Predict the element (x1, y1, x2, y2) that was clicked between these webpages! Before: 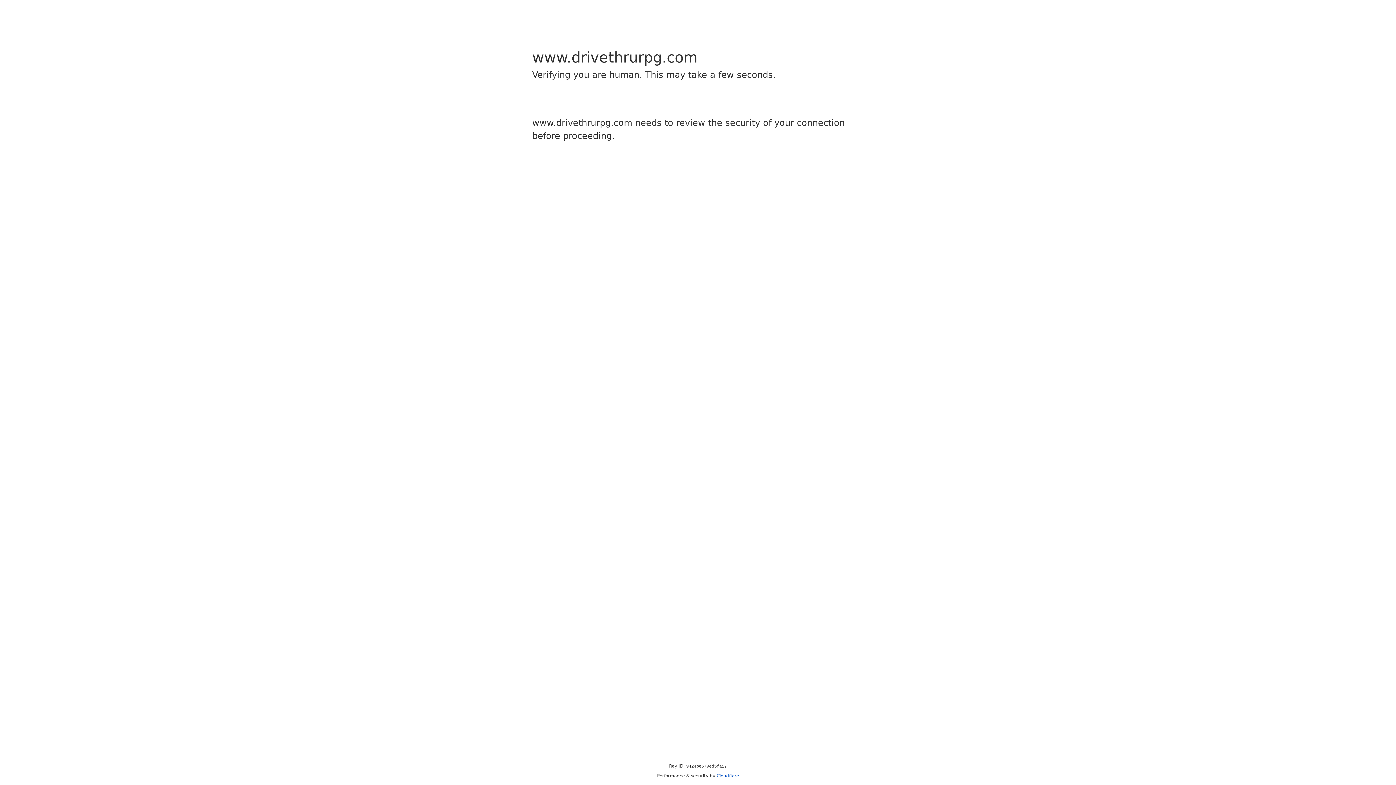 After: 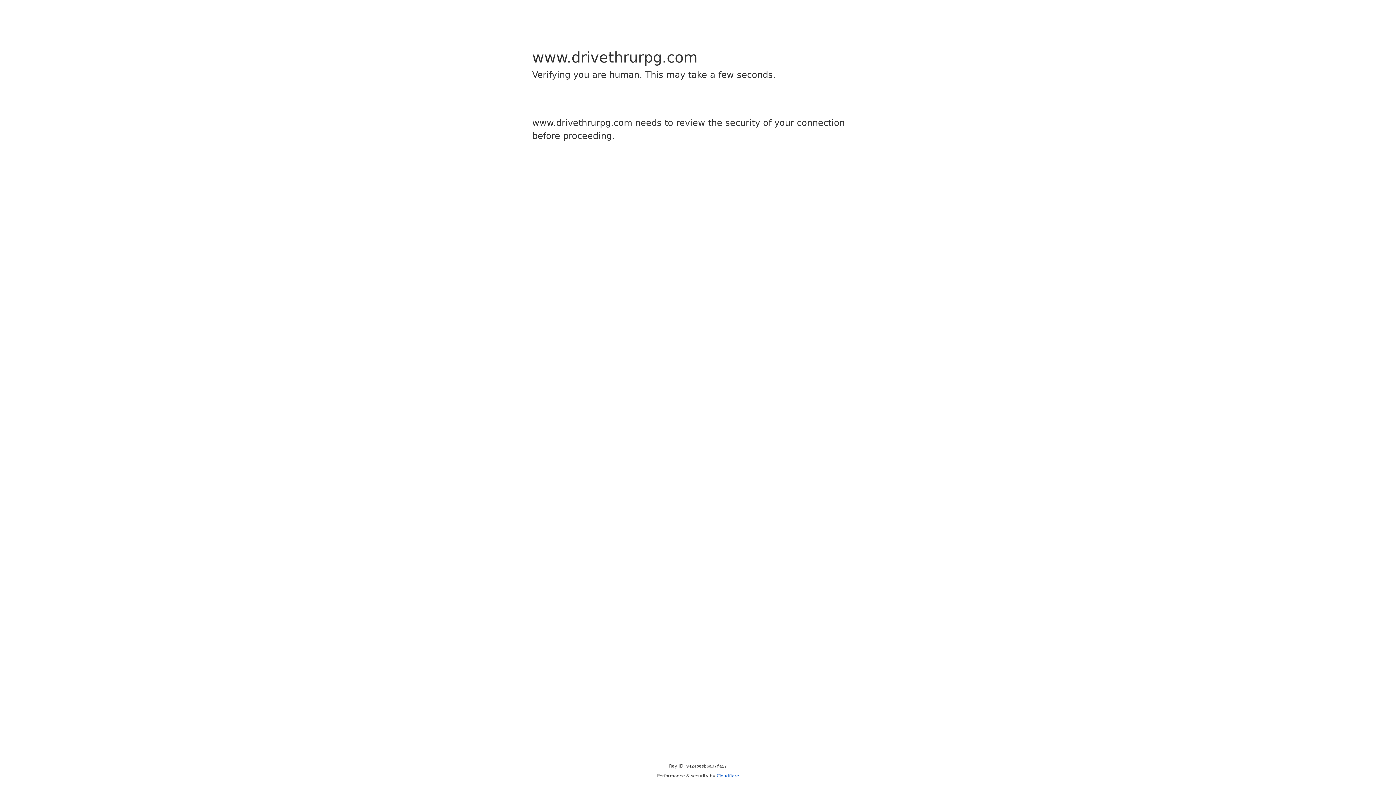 Action: label: Cloudflare bbox: (716, 773, 739, 778)